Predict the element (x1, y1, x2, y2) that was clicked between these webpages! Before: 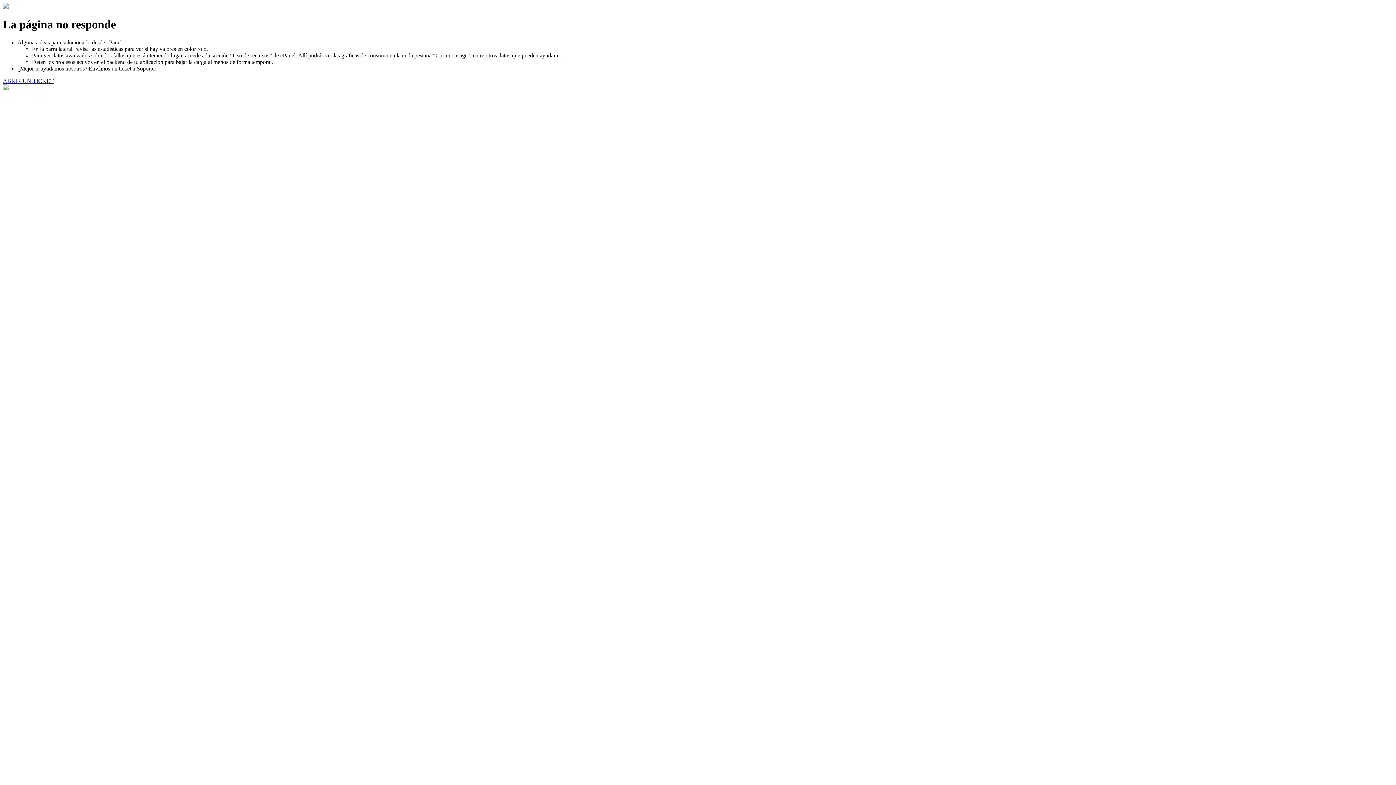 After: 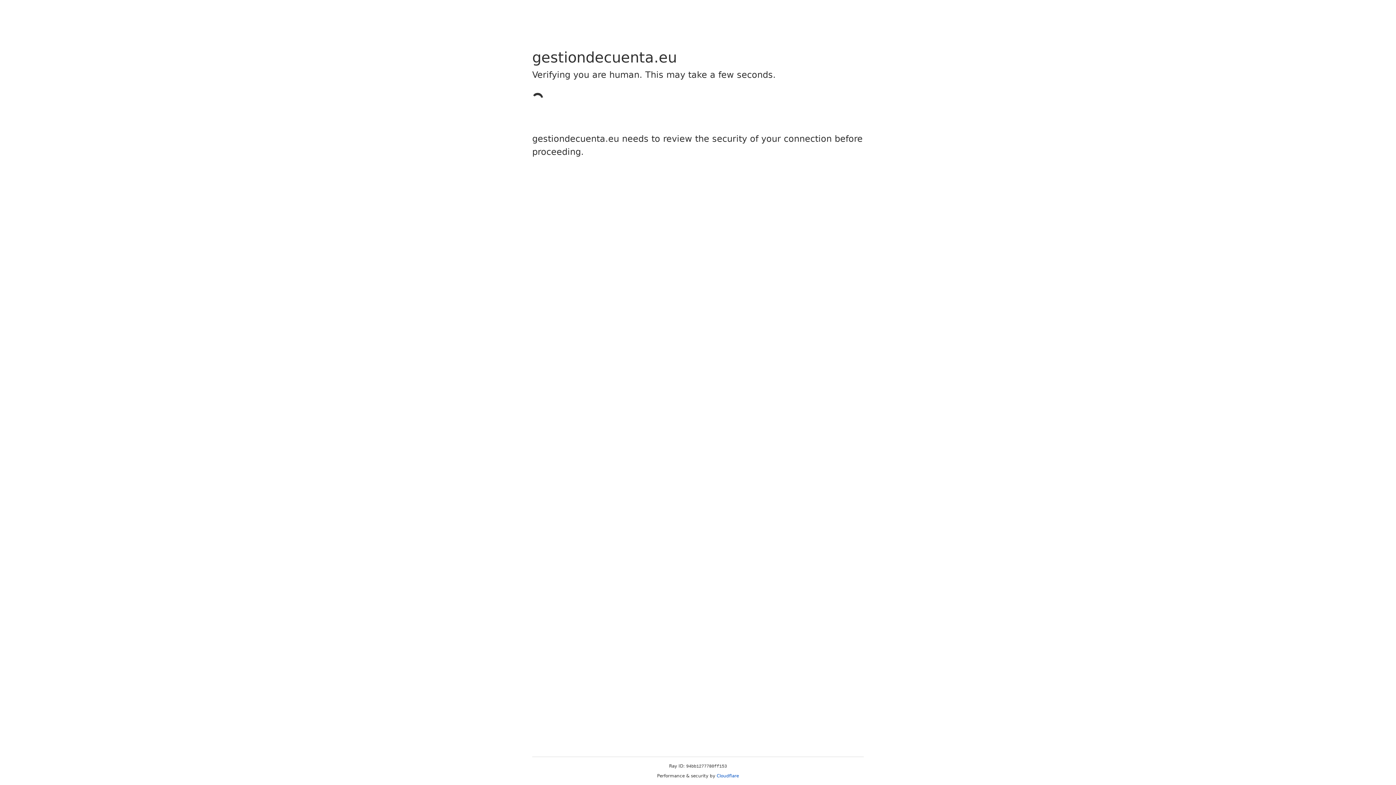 Action: bbox: (2, 77, 53, 83) label: ABRIR UN TICKET